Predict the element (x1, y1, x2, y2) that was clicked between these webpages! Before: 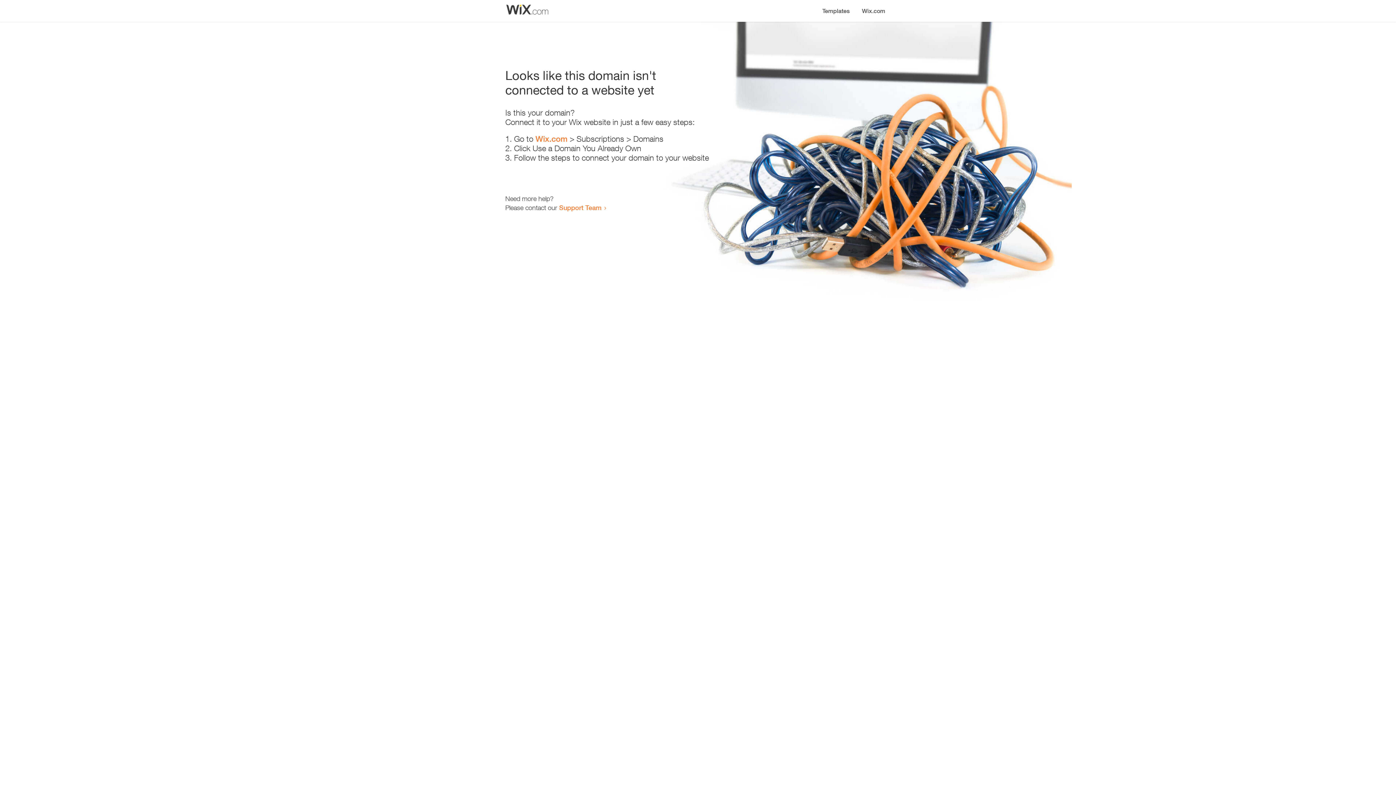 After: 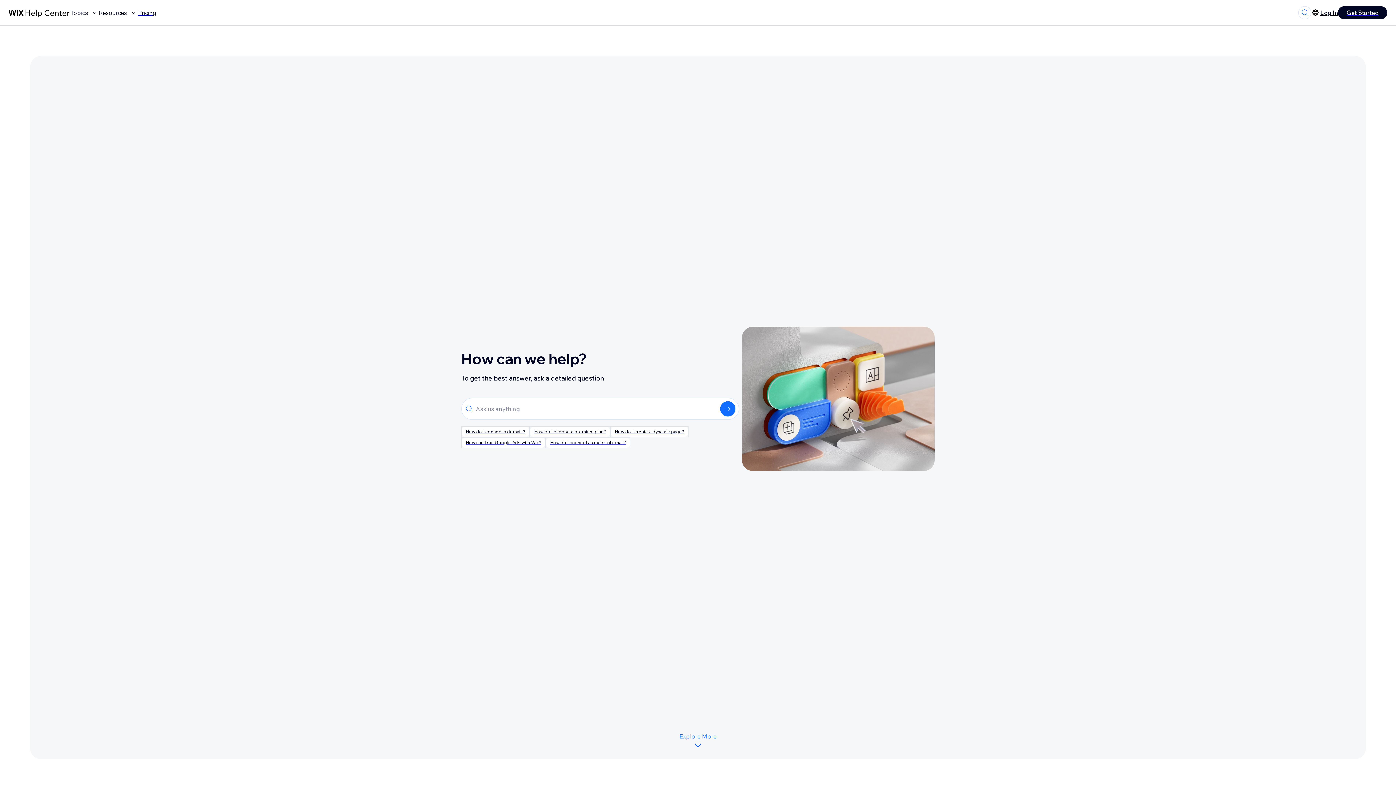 Action: label: Support Team bbox: (559, 203, 601, 211)